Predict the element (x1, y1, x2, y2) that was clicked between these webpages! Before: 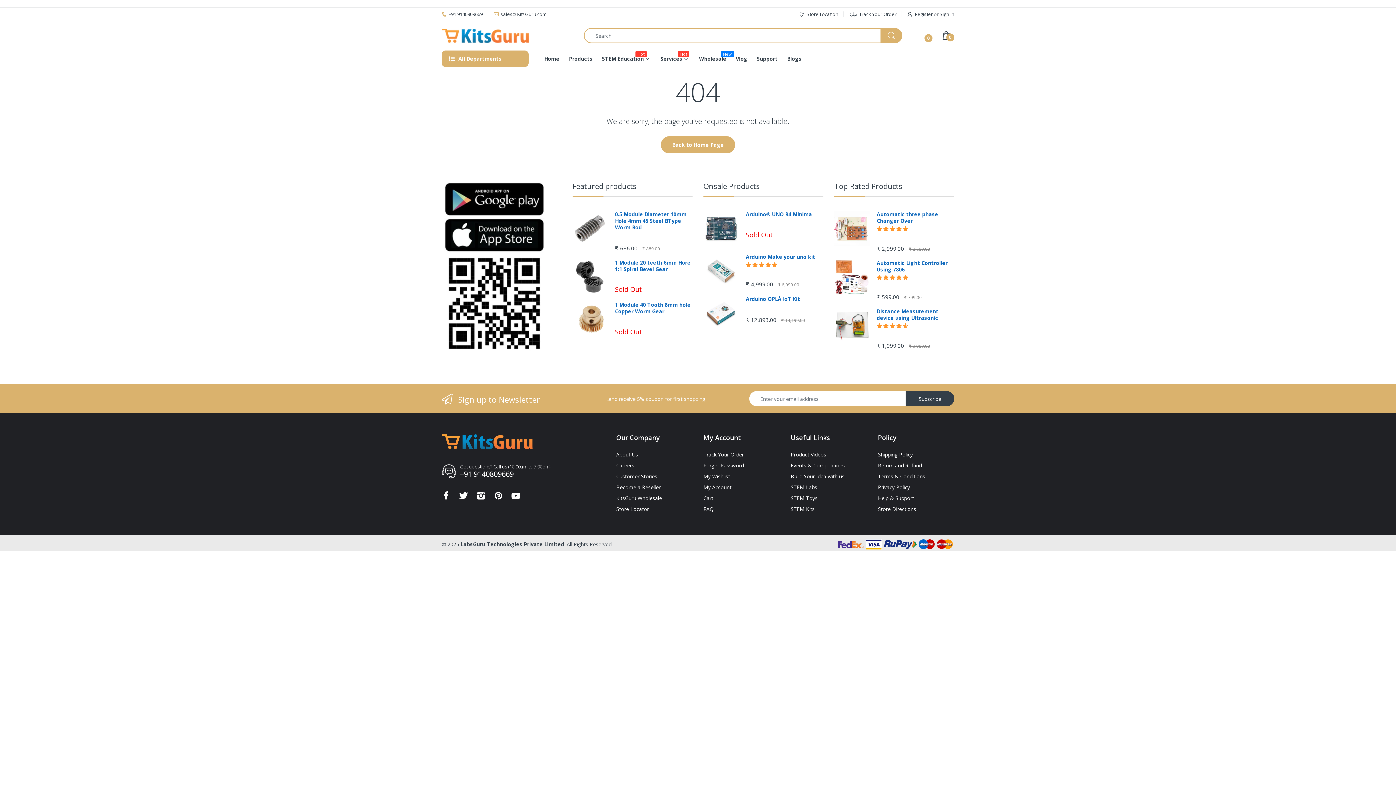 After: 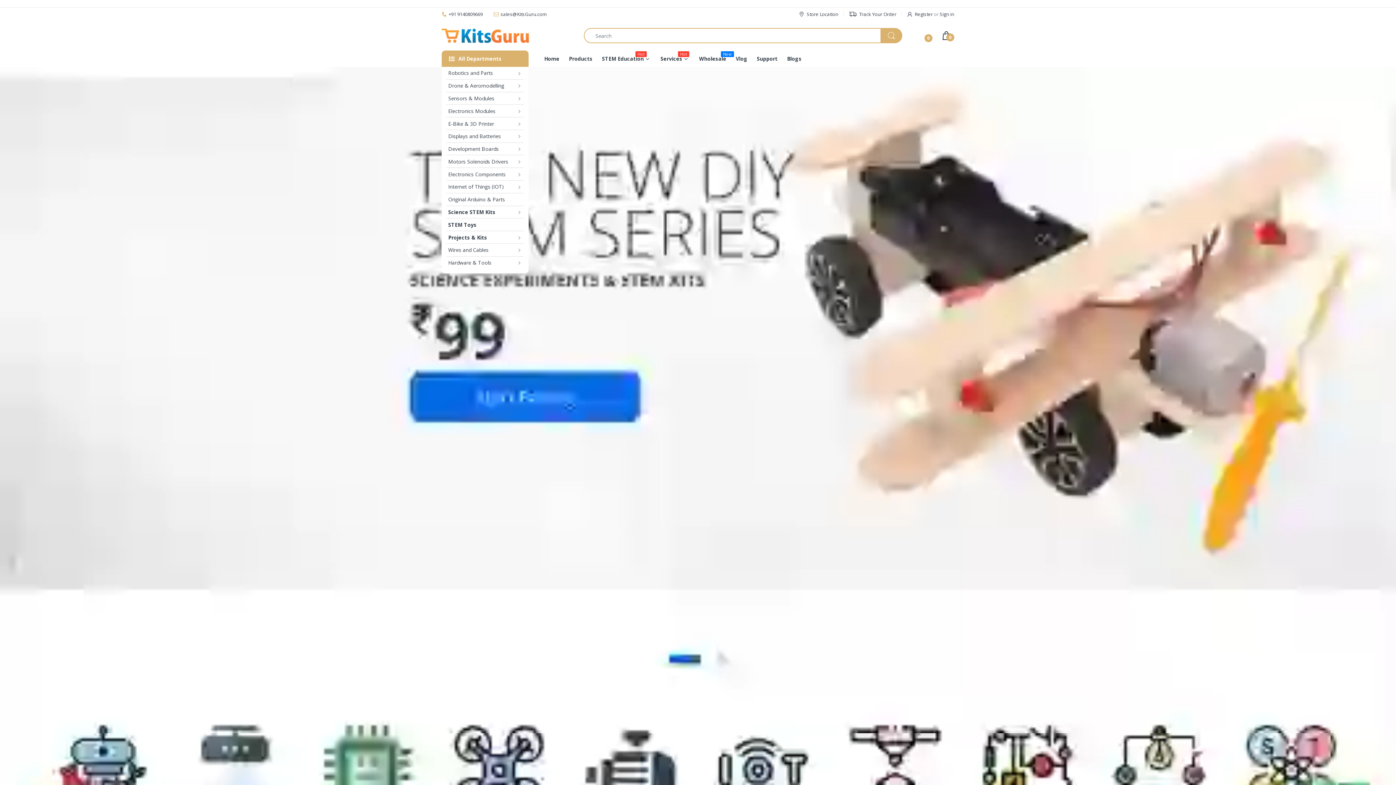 Action: bbox: (441, 437, 532, 444)